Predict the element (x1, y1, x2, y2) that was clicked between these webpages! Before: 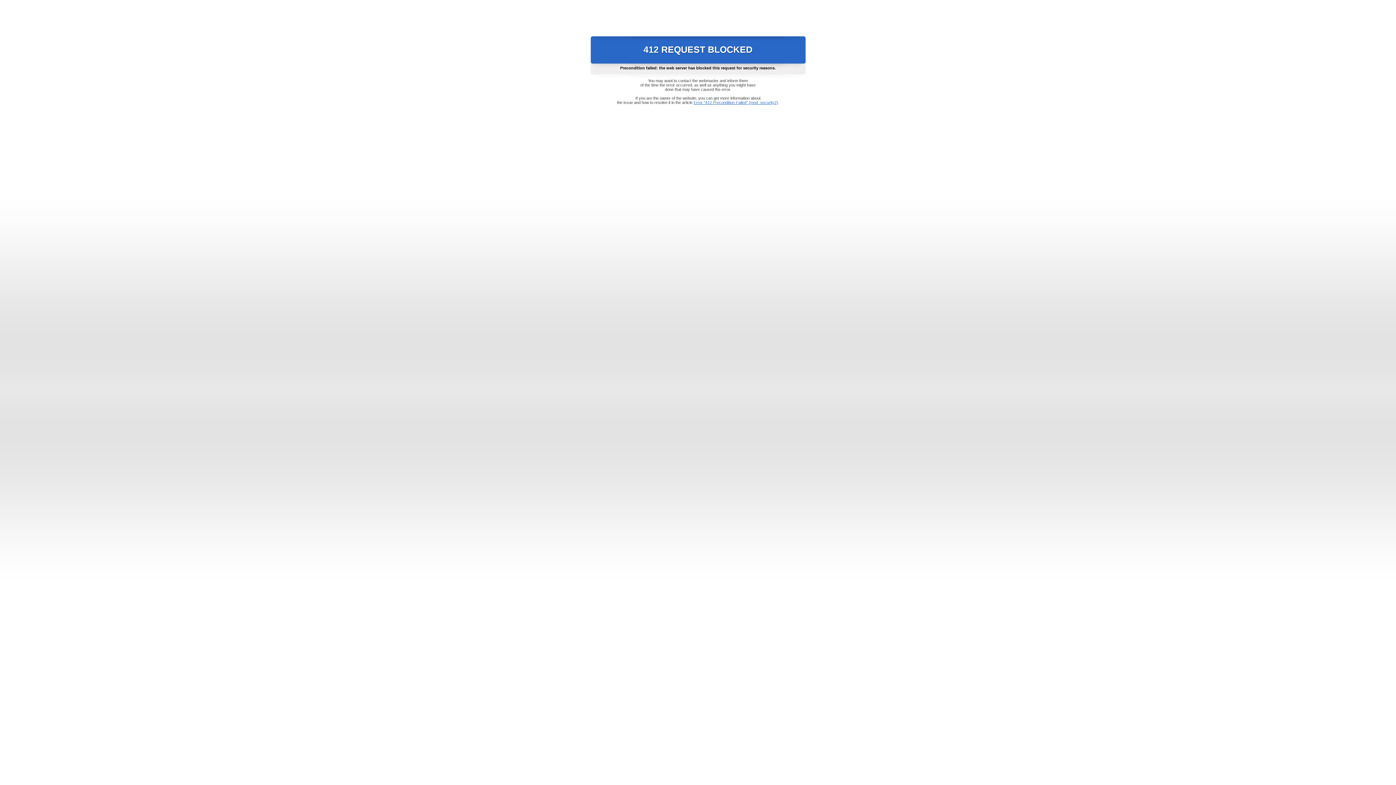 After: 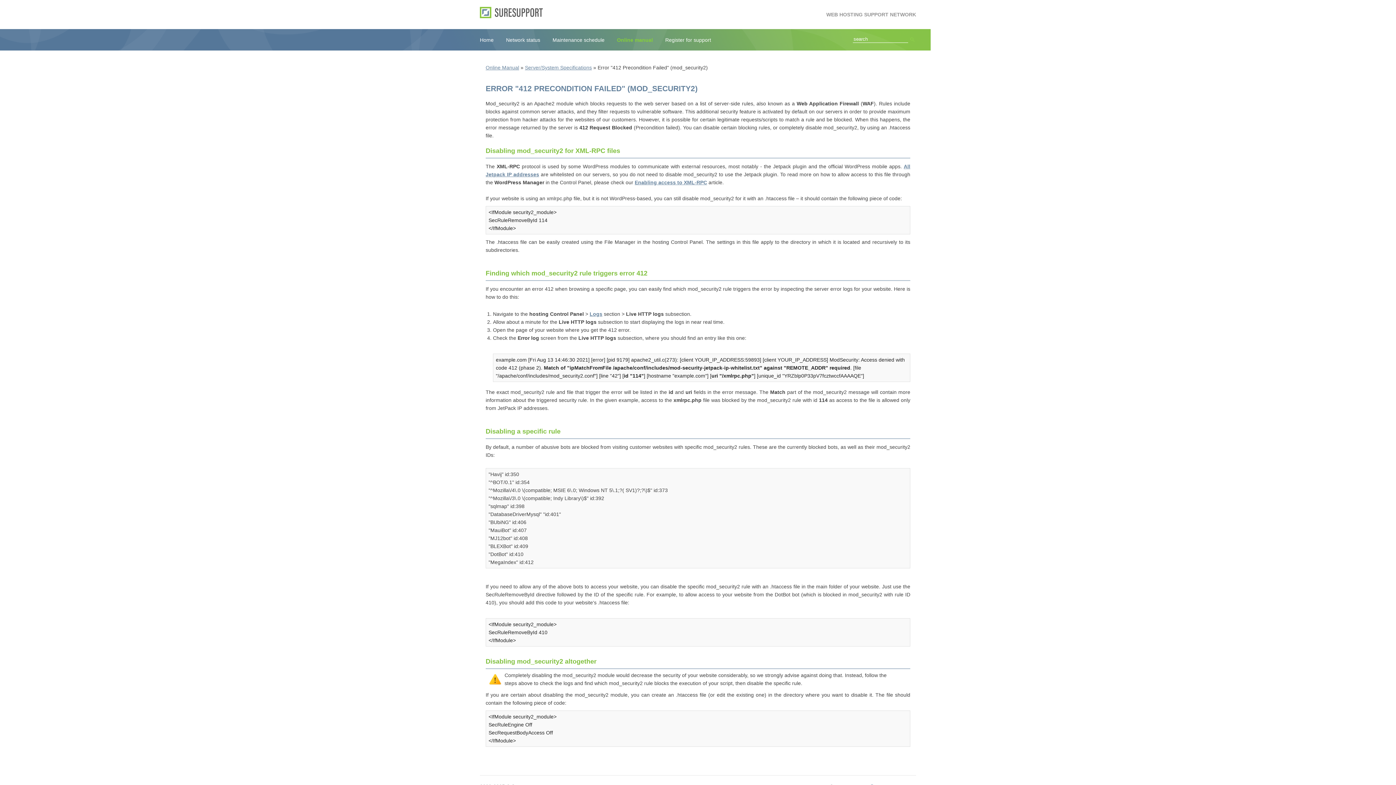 Action: label: Error "412 Precondition Failed" (mod_security2) bbox: (693, 100, 778, 104)